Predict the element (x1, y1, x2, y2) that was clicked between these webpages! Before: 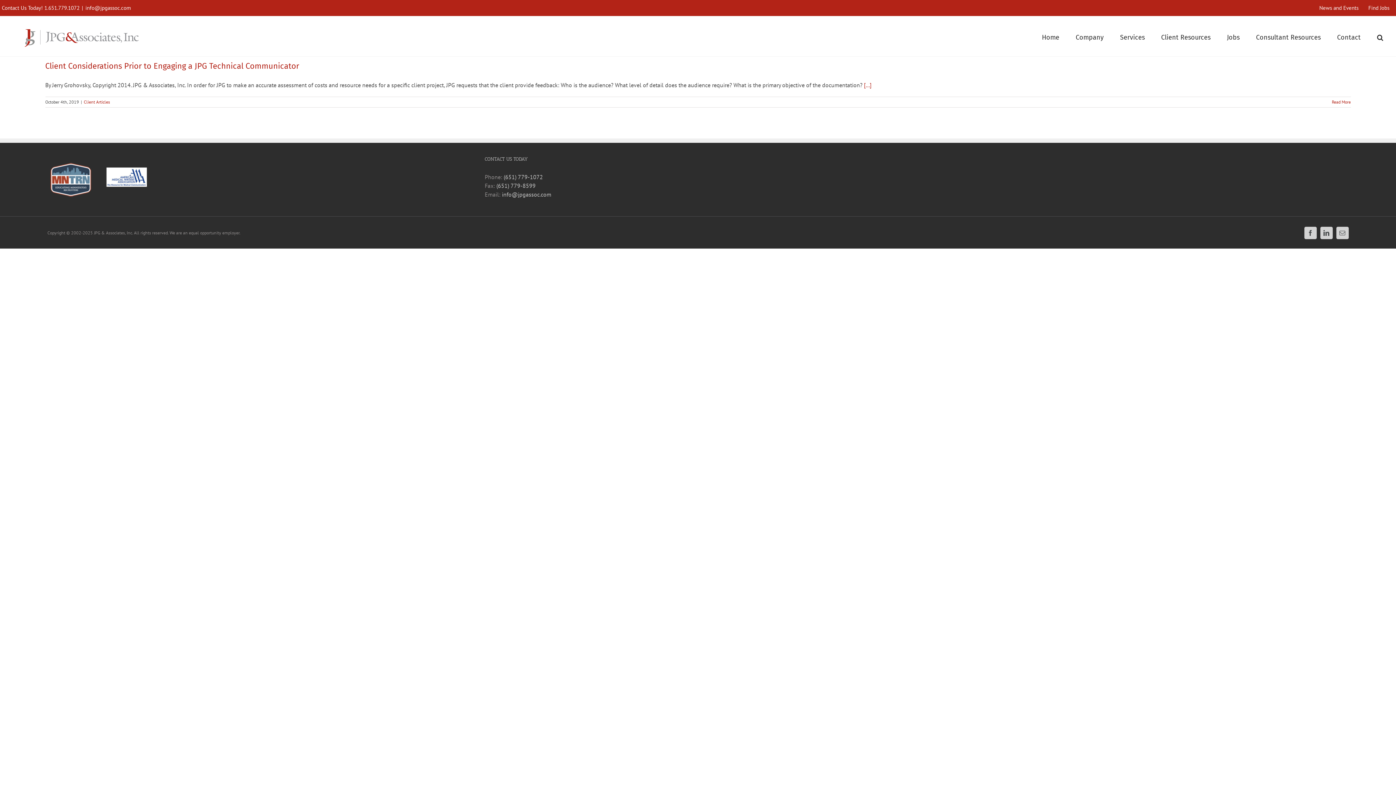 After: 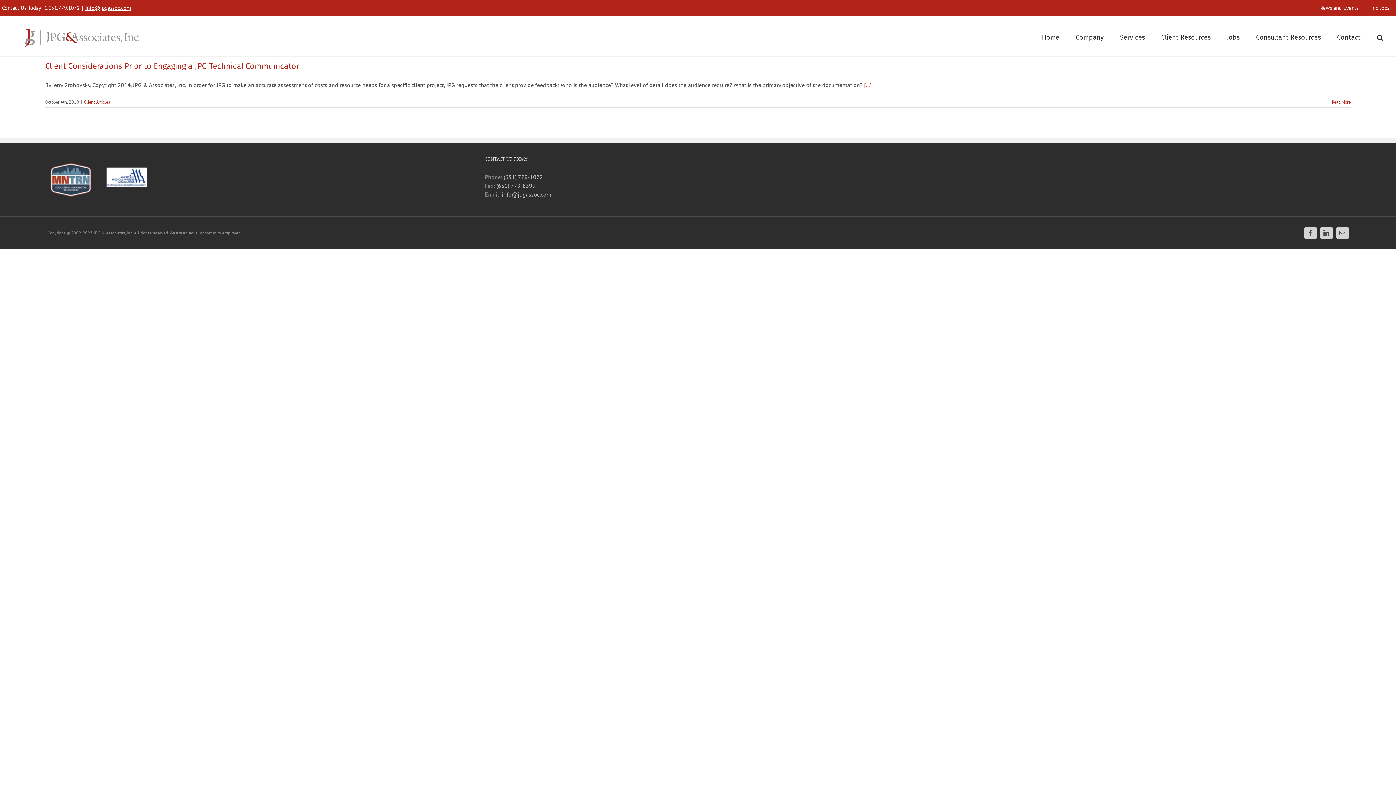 Action: bbox: (85, 4, 130, 11) label: info@jpgassoc.com